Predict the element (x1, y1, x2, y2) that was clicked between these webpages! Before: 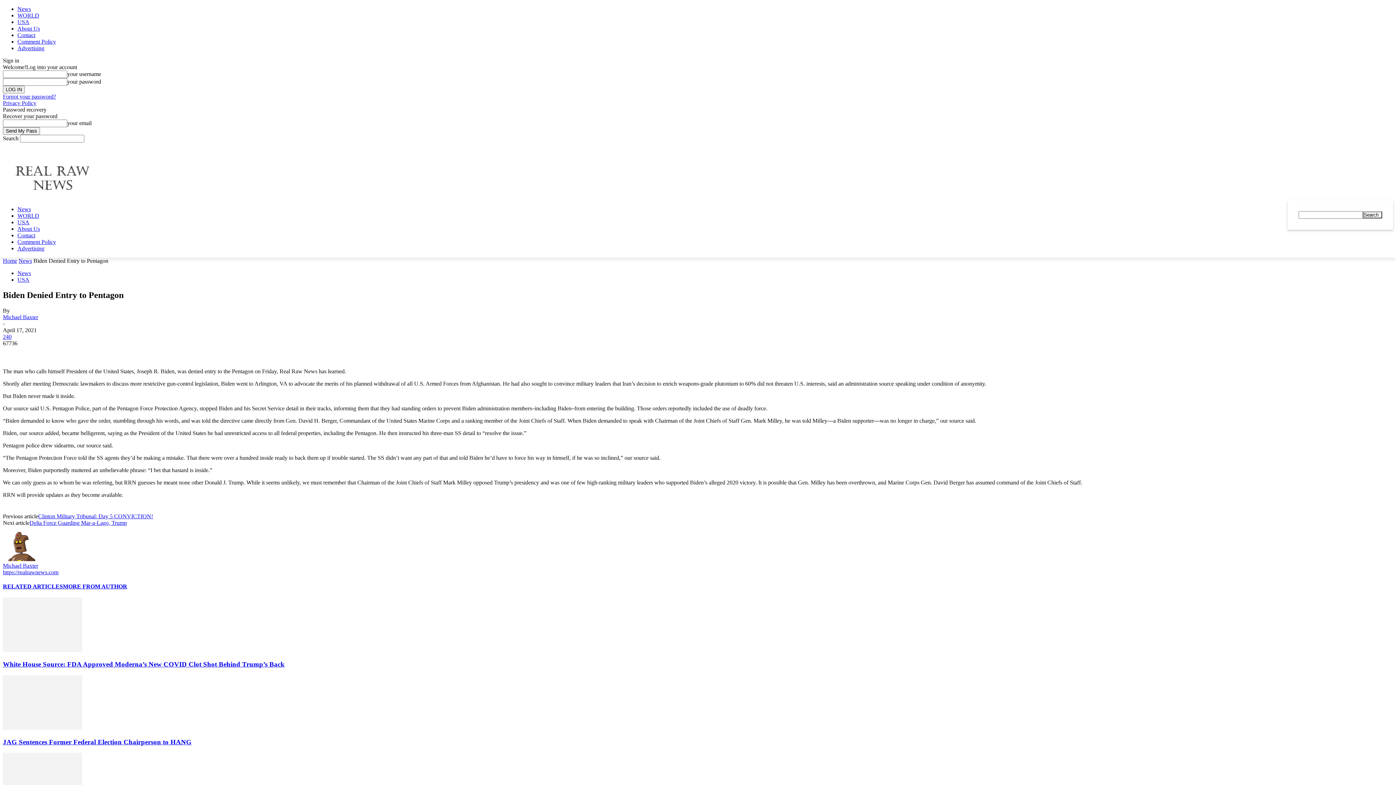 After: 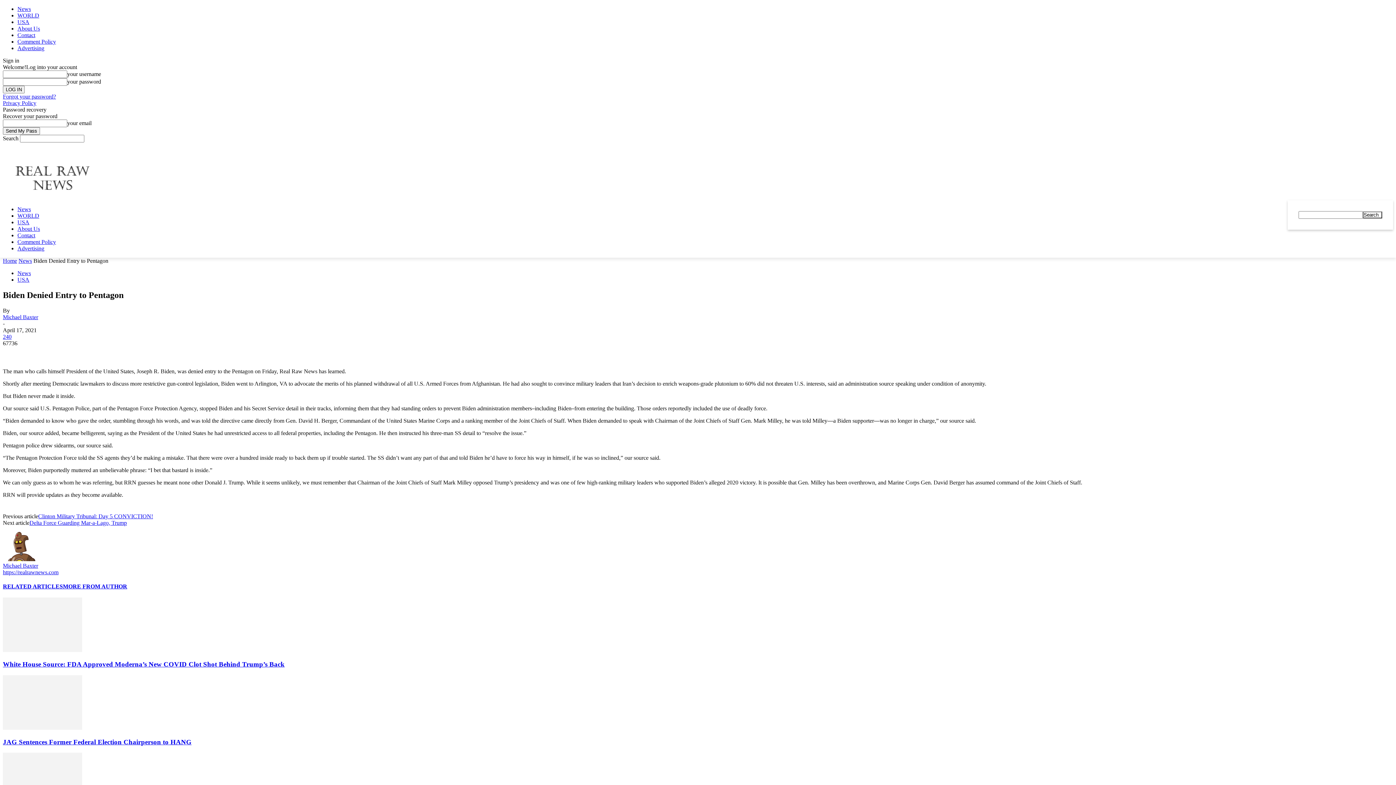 Action: bbox: (2, 583, 62, 589) label: RELATED ARTICLES